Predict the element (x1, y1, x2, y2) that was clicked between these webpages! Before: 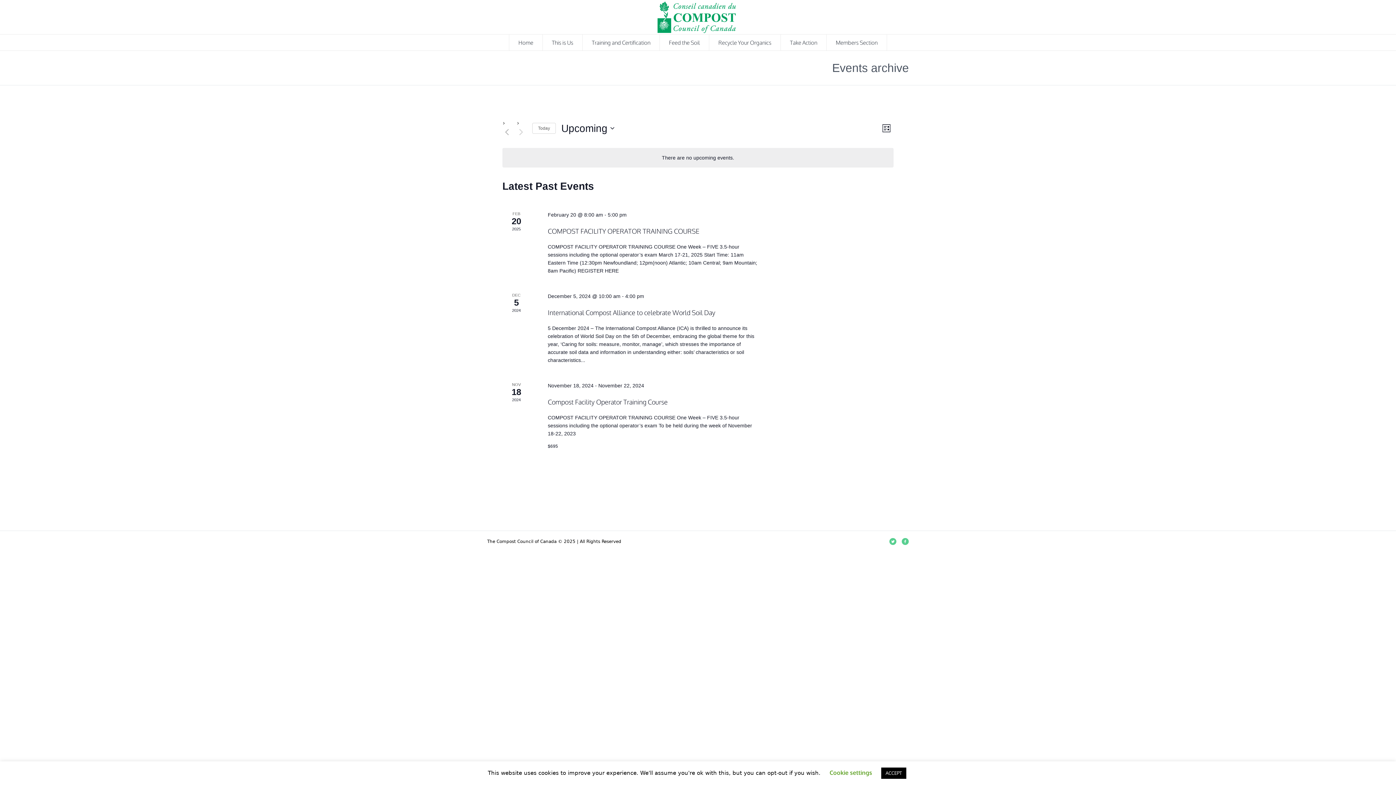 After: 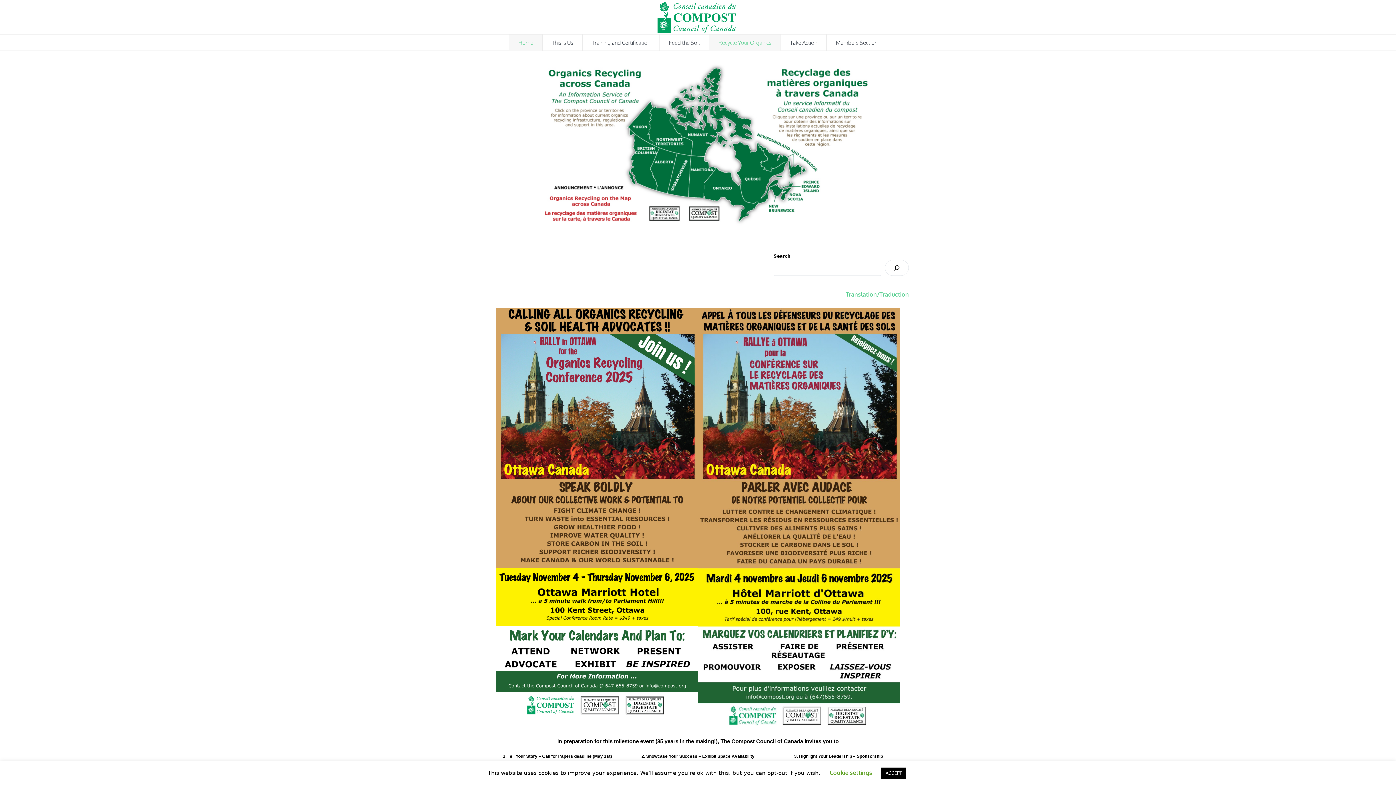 Action: bbox: (509, 34, 542, 50) label: Home